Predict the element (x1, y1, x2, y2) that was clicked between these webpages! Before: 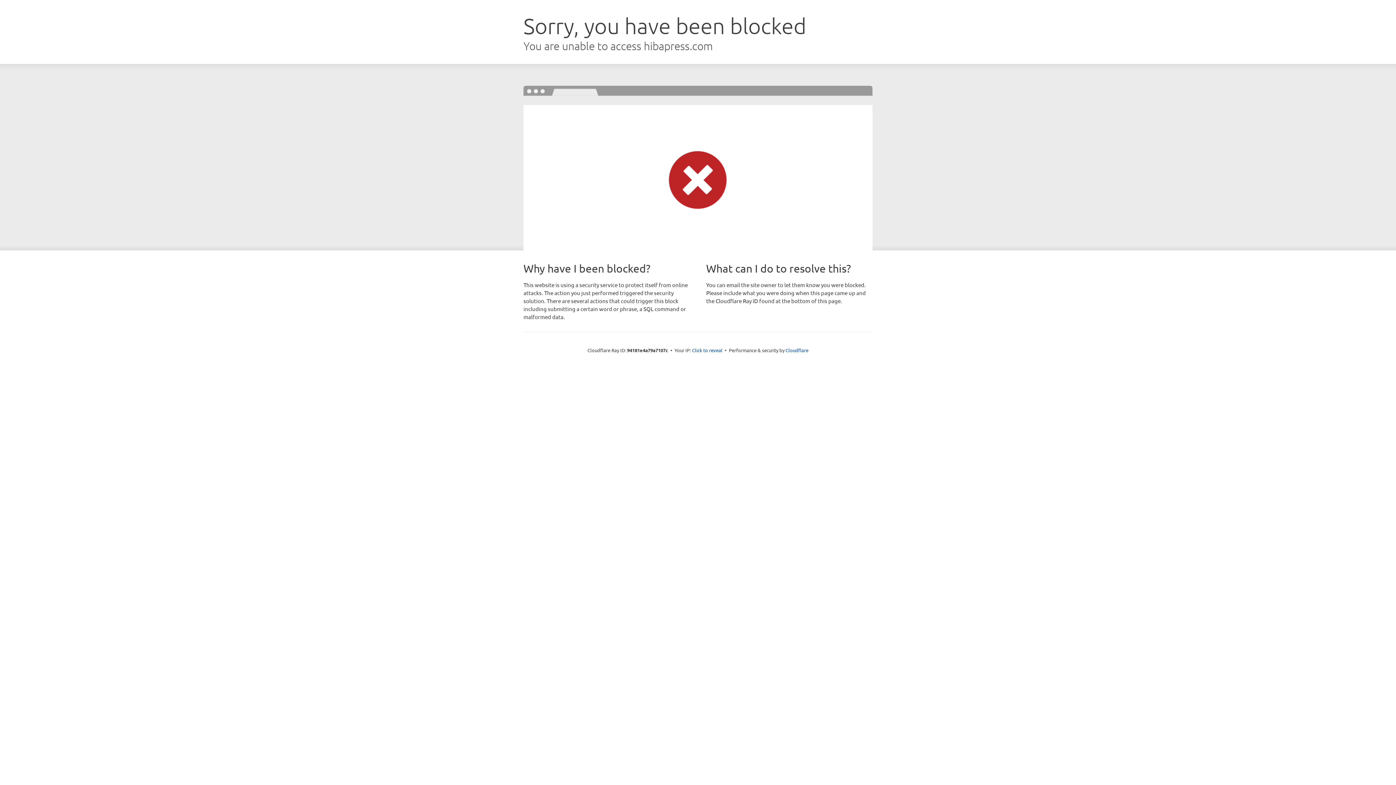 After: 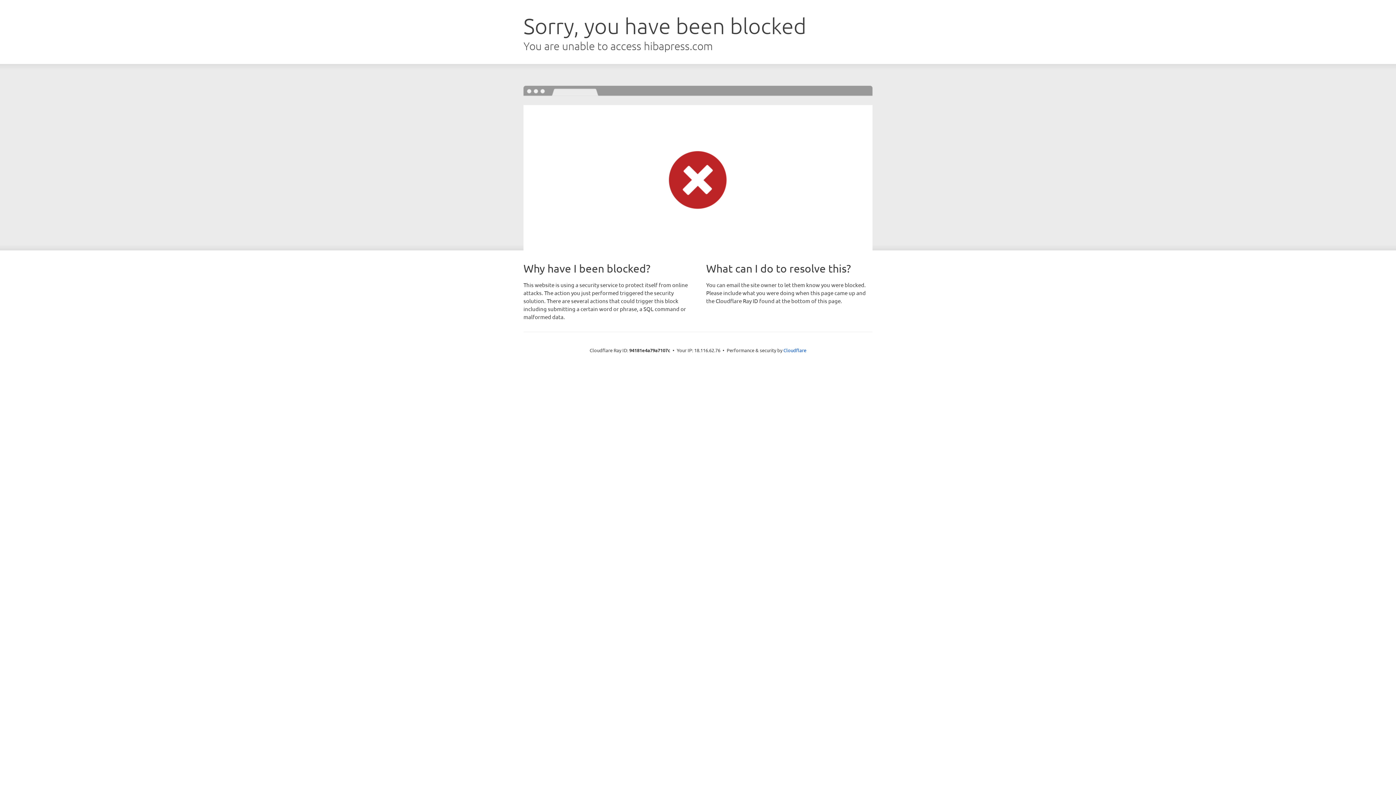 Action: bbox: (692, 346, 722, 353) label: Click to reveal